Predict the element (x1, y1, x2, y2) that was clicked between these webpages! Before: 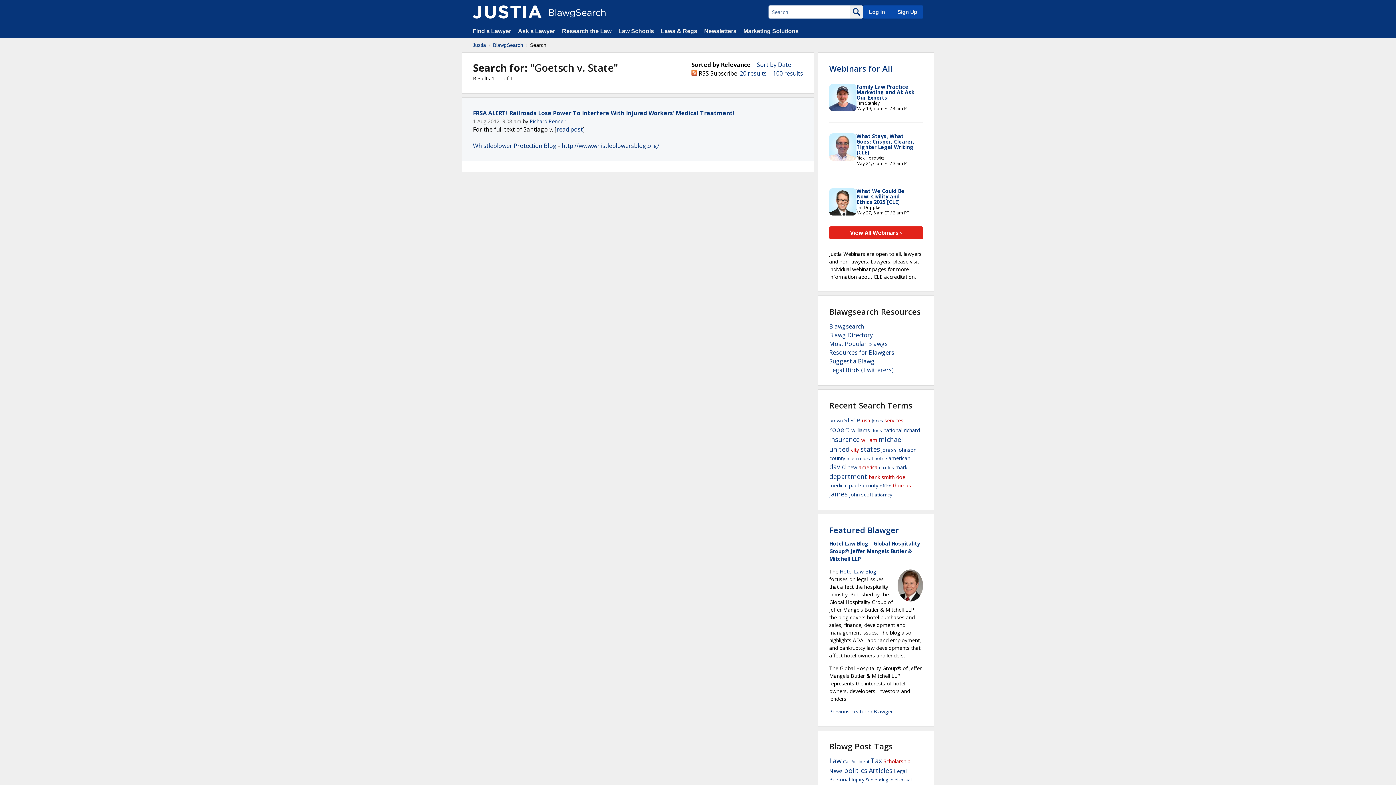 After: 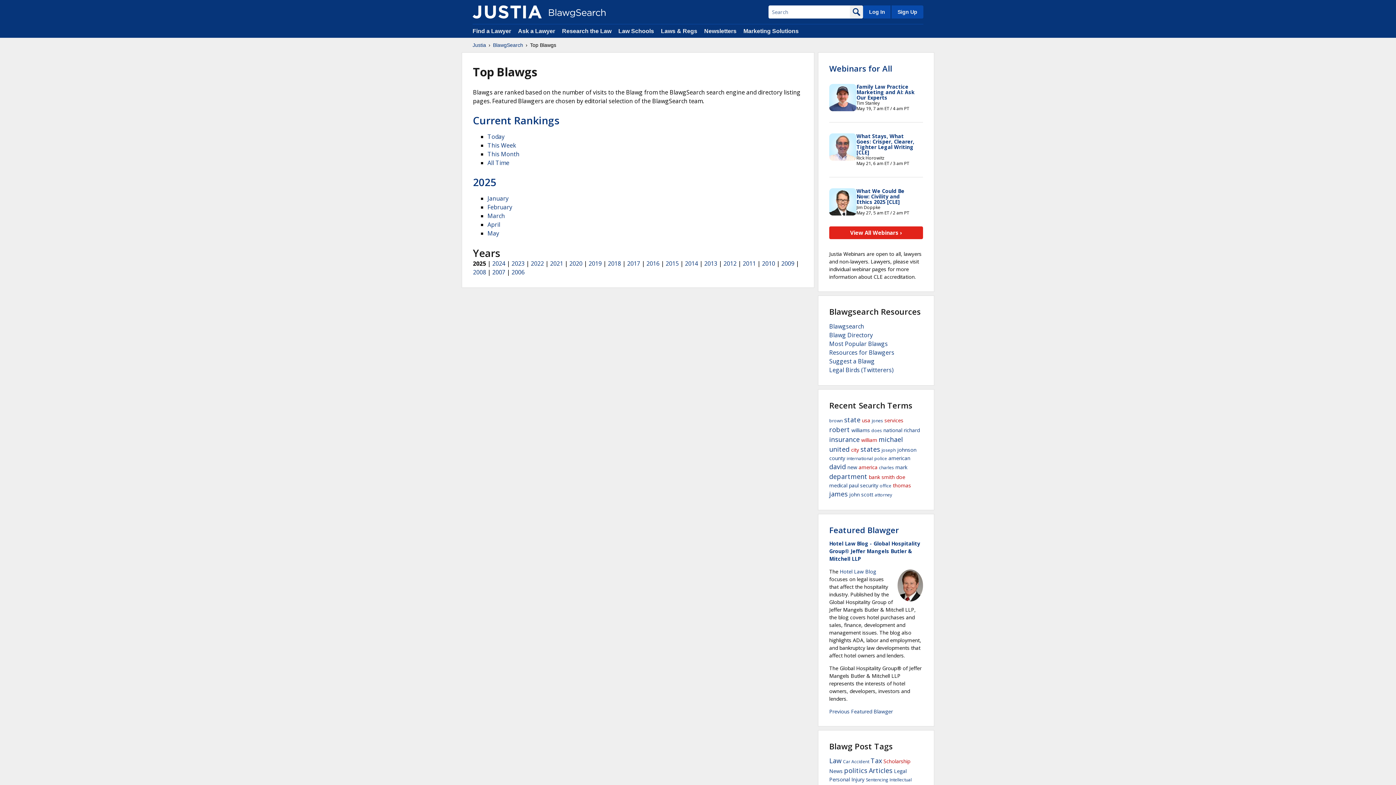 Action: bbox: (829, 340, 888, 348) label: Most Popular Blawgs